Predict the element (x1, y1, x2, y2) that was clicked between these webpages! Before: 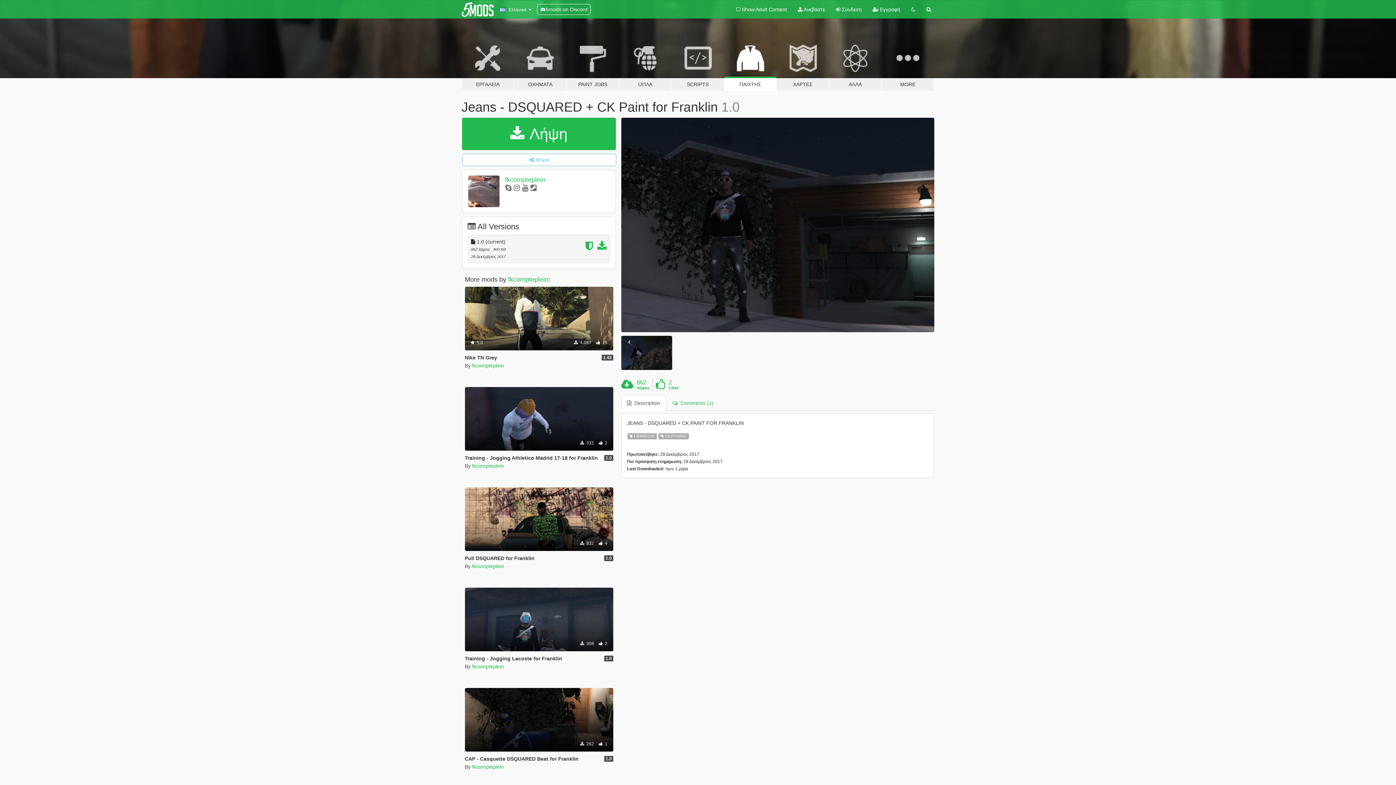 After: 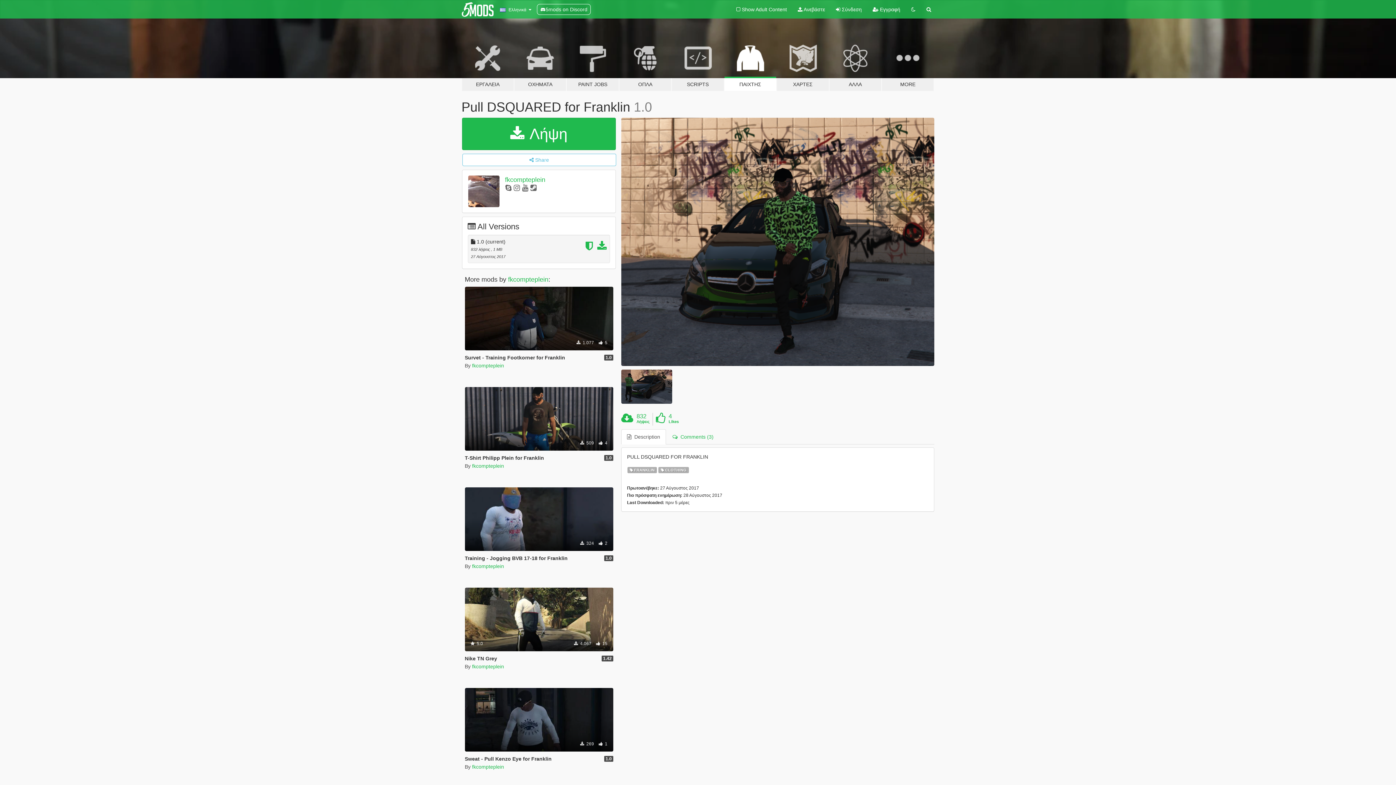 Action: bbox: (464, 487, 613, 551) label: Franklin
Clothing
 832  4